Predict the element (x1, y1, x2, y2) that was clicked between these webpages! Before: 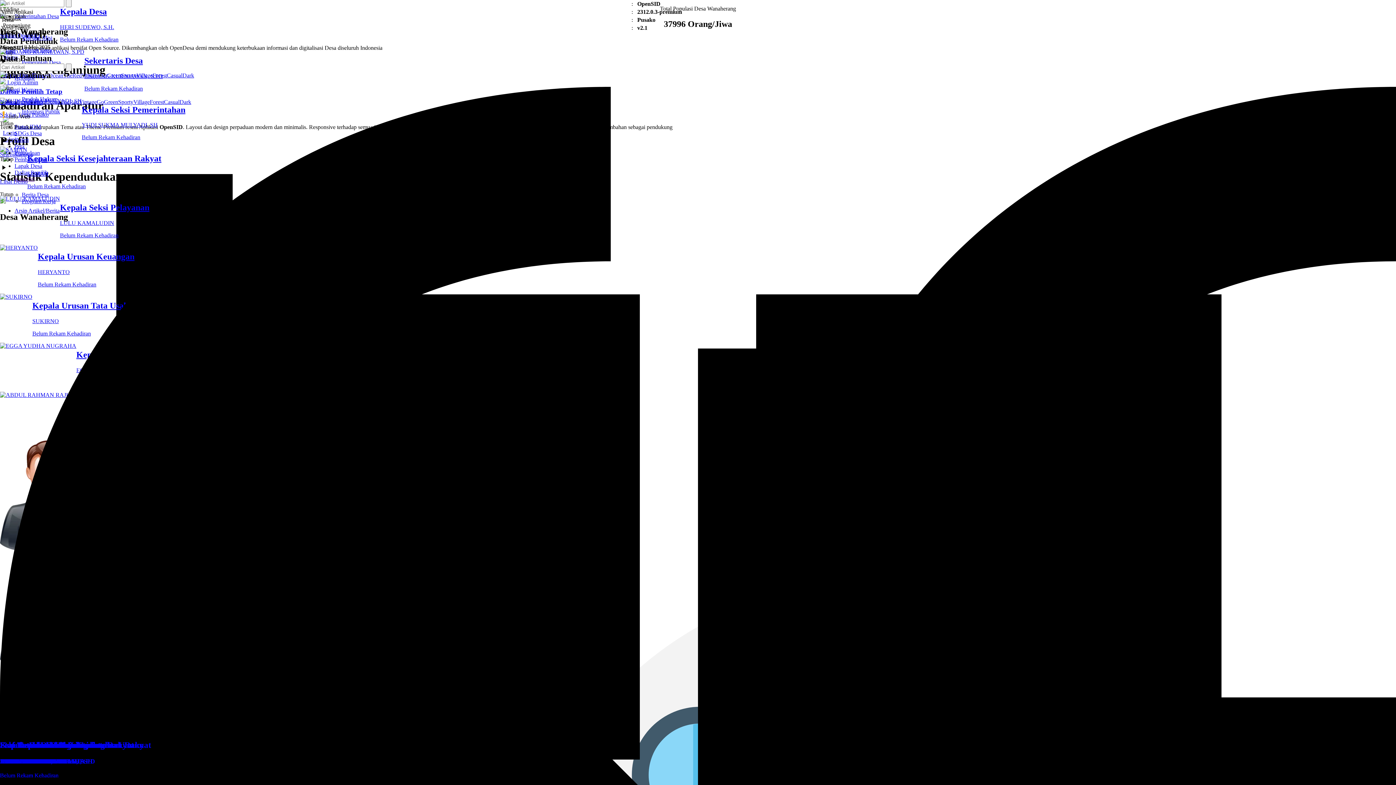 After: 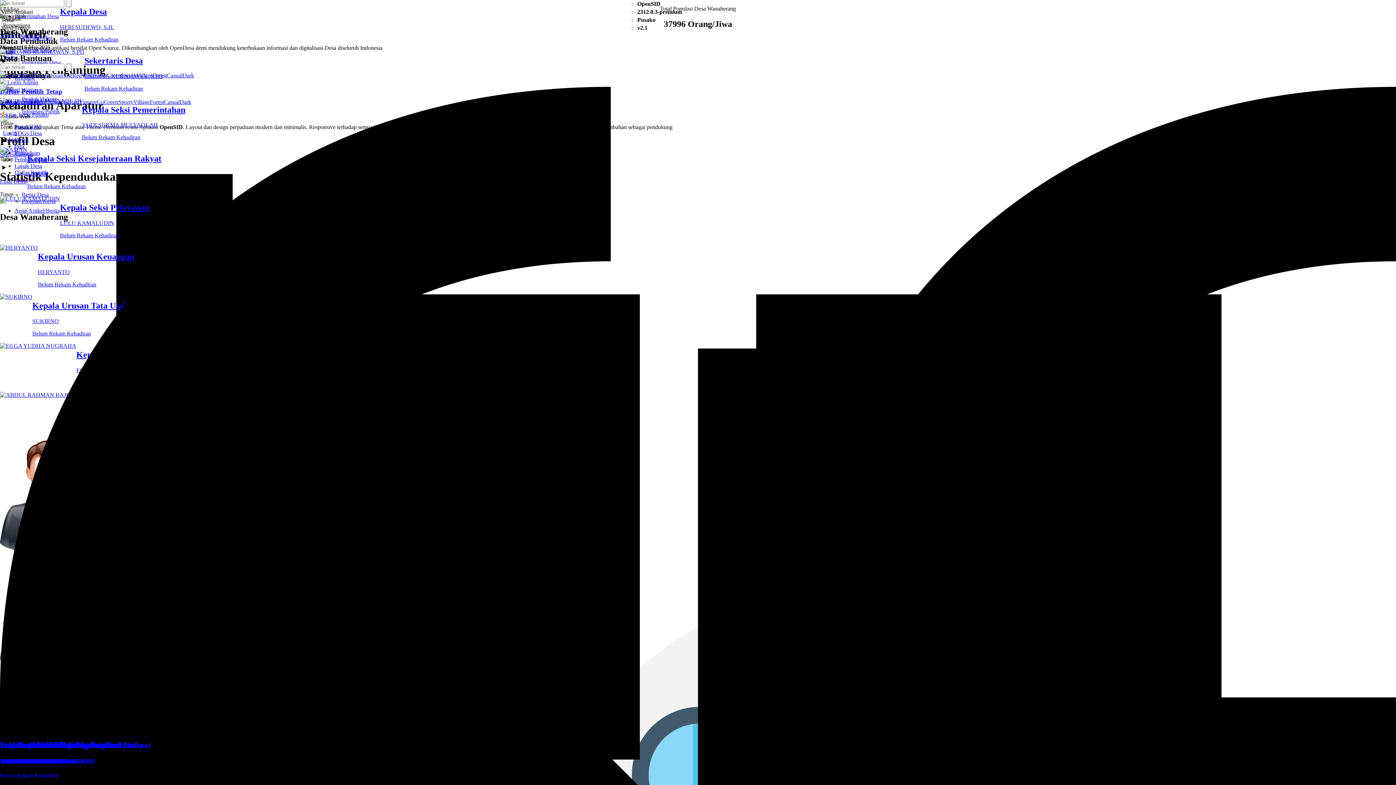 Action: label: Nature bbox: (0, 98, 15, 105)